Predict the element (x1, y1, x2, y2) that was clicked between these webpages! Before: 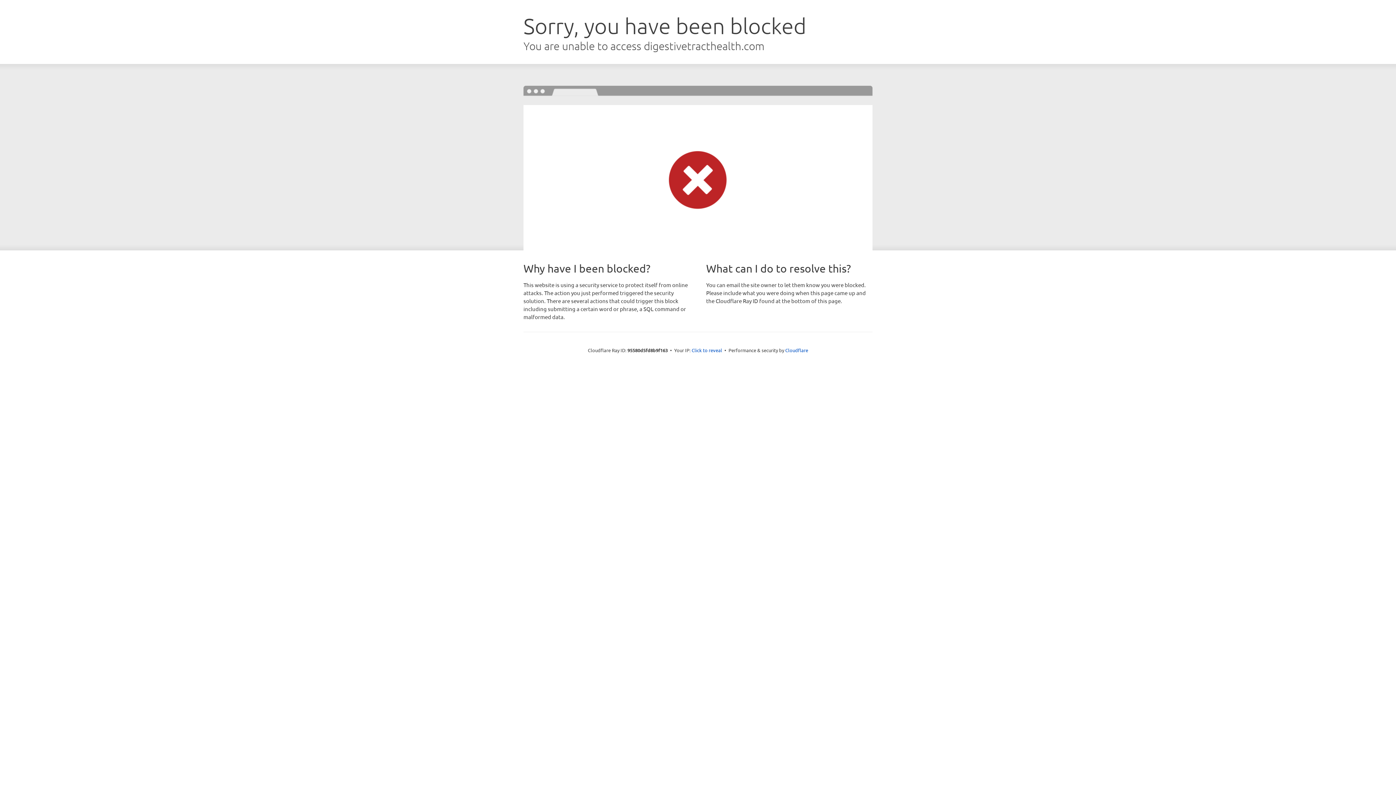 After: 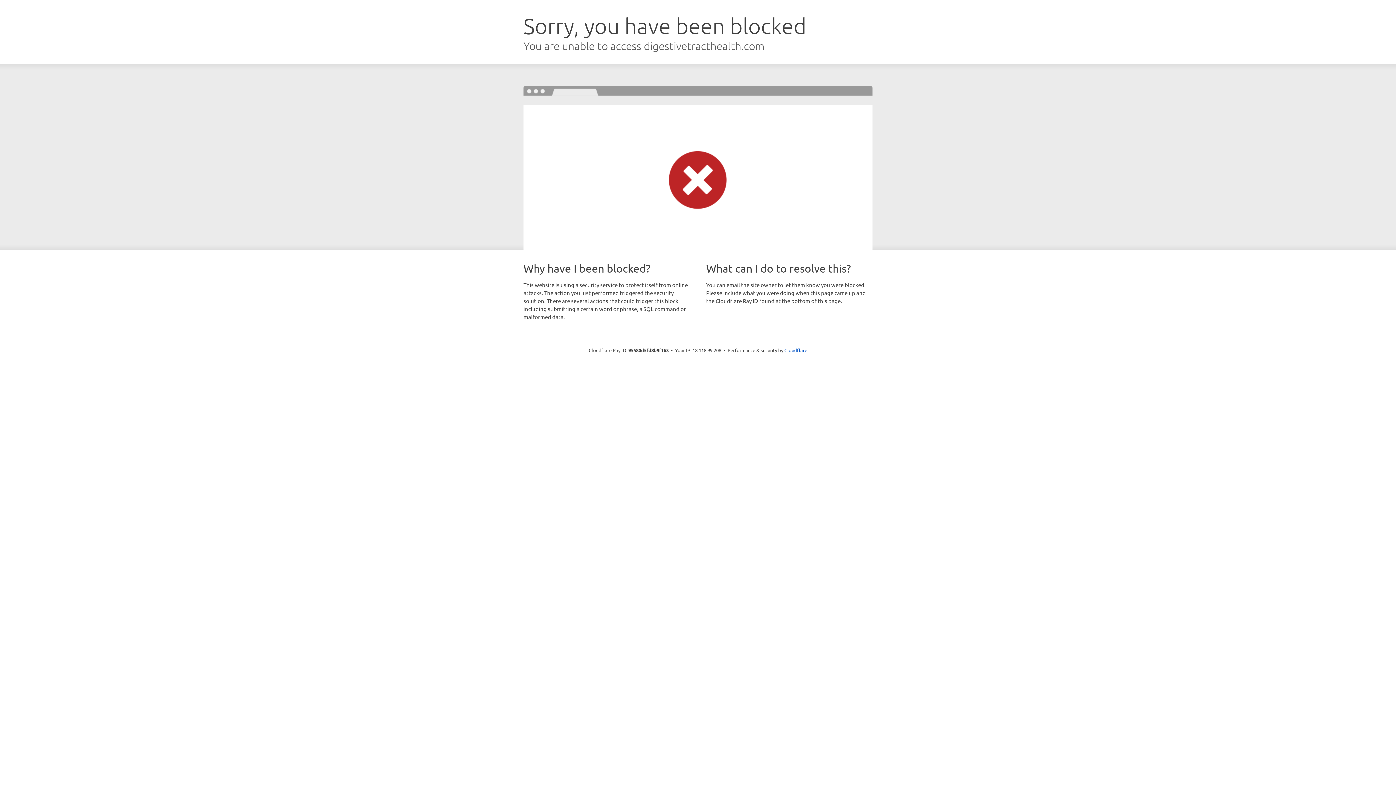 Action: bbox: (691, 346, 722, 353) label: Click to reveal